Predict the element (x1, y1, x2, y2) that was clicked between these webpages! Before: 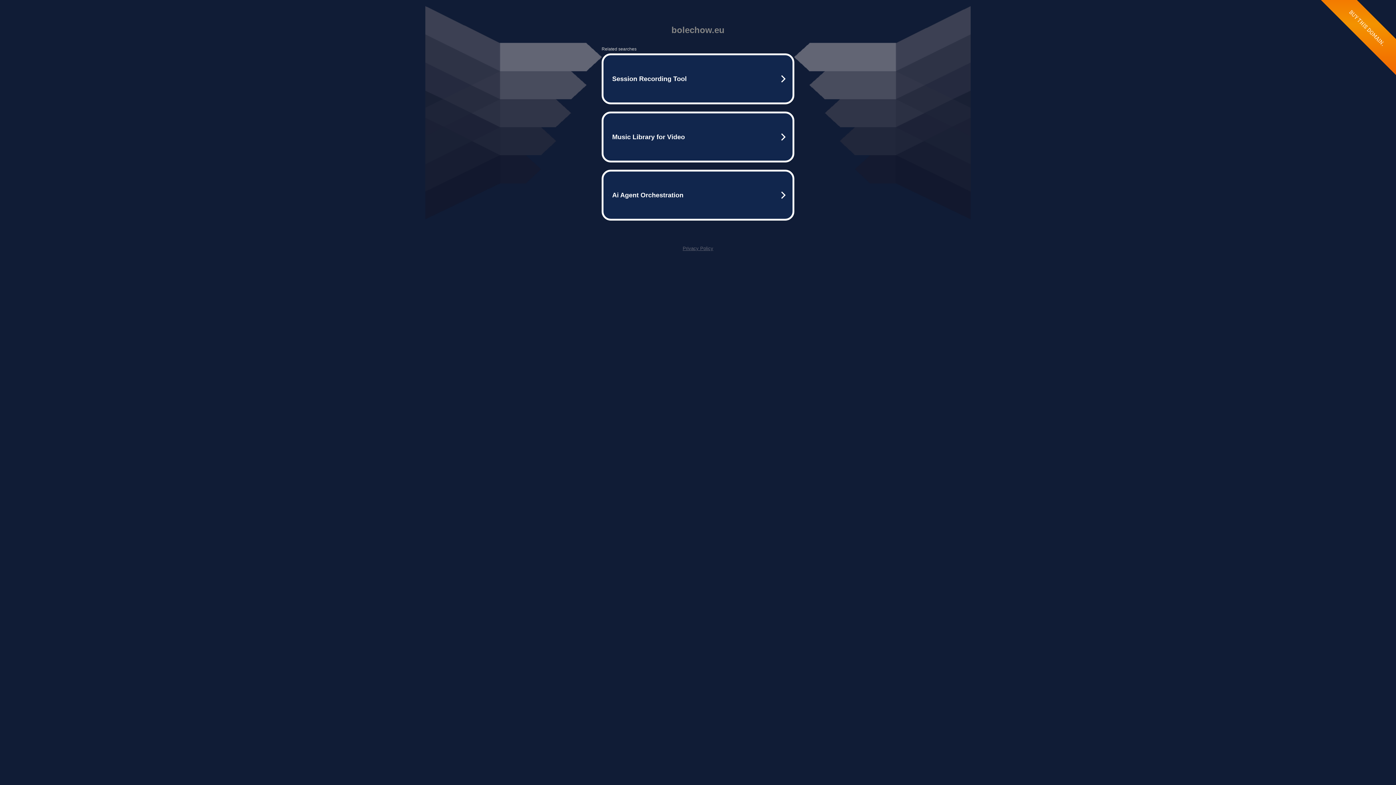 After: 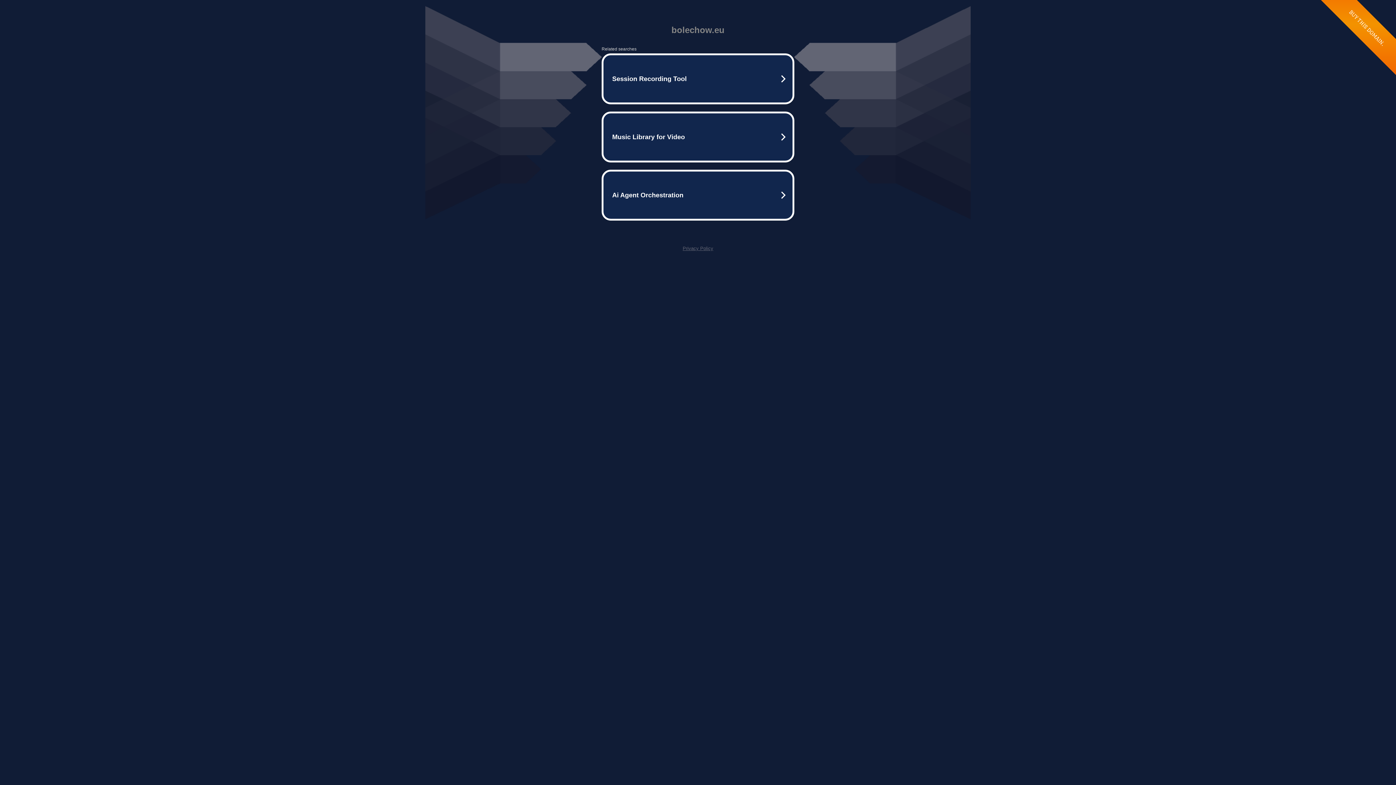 Action: bbox: (682, 245, 713, 251) label: Privacy Policy